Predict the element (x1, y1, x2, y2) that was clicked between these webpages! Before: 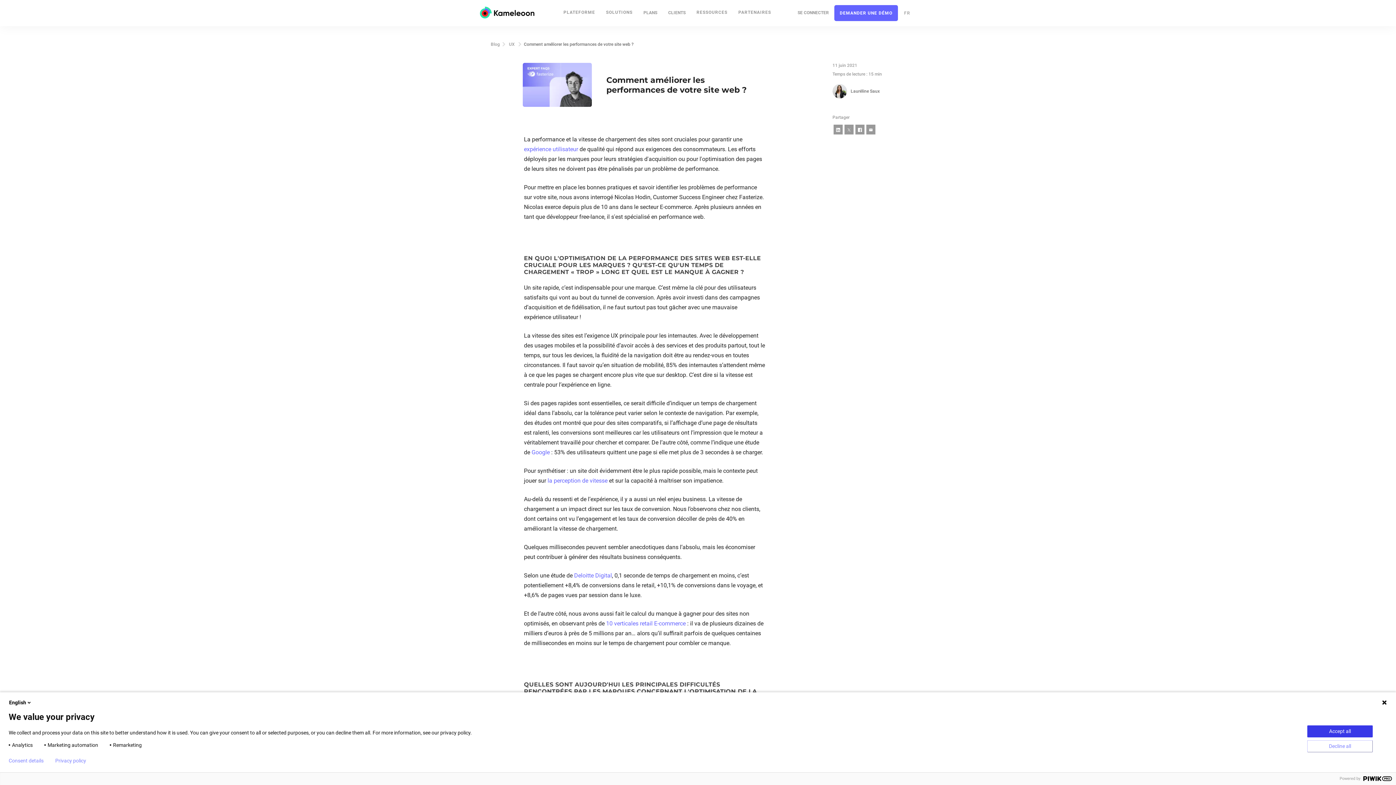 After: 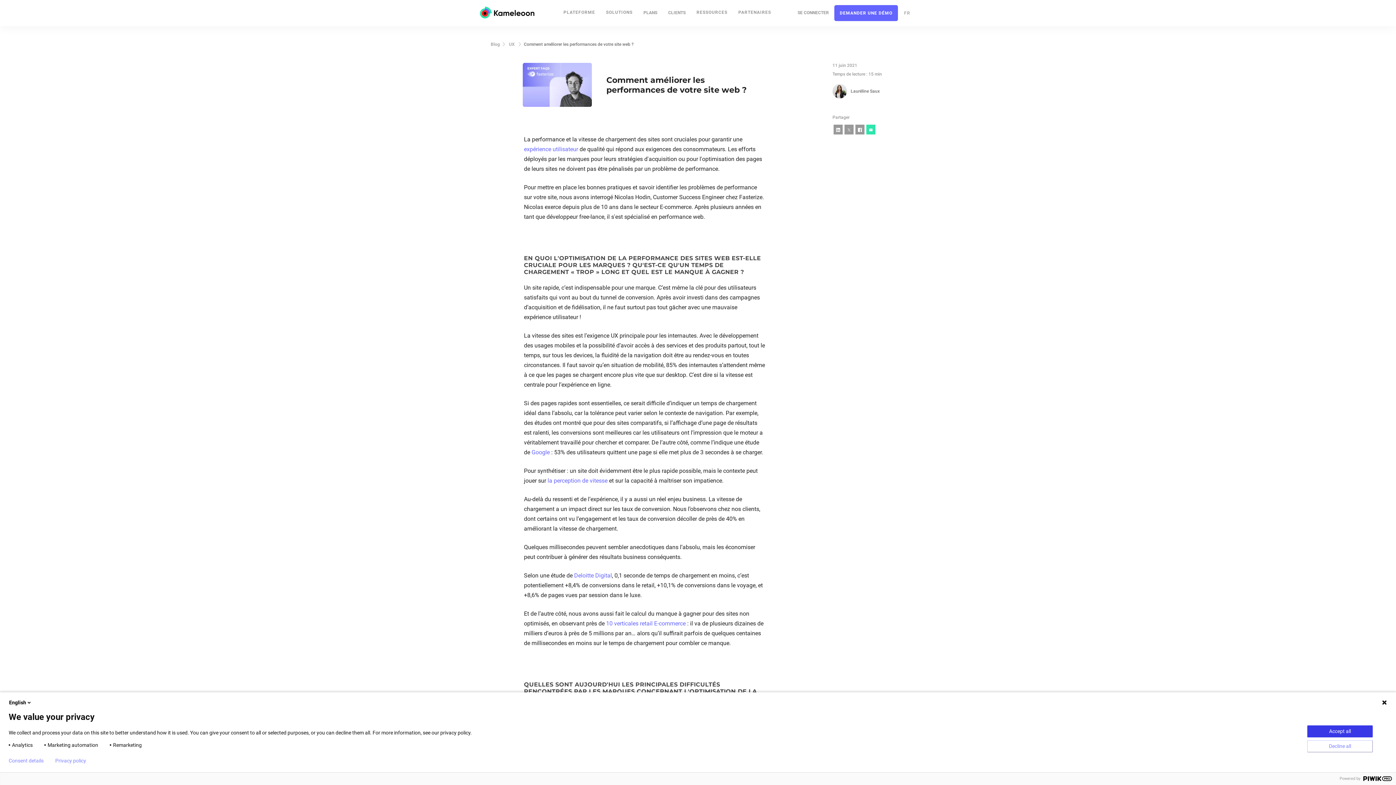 Action: bbox: (866, 124, 875, 134)